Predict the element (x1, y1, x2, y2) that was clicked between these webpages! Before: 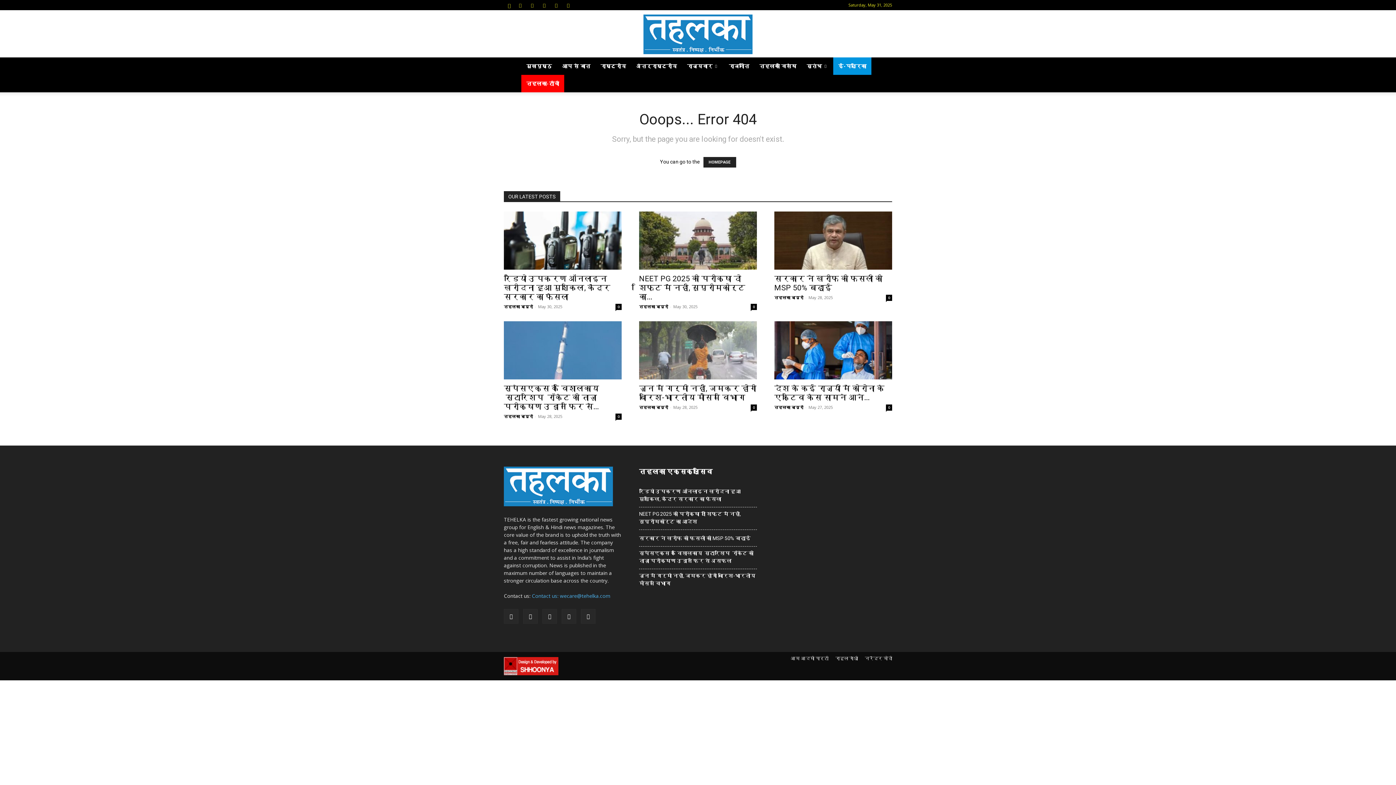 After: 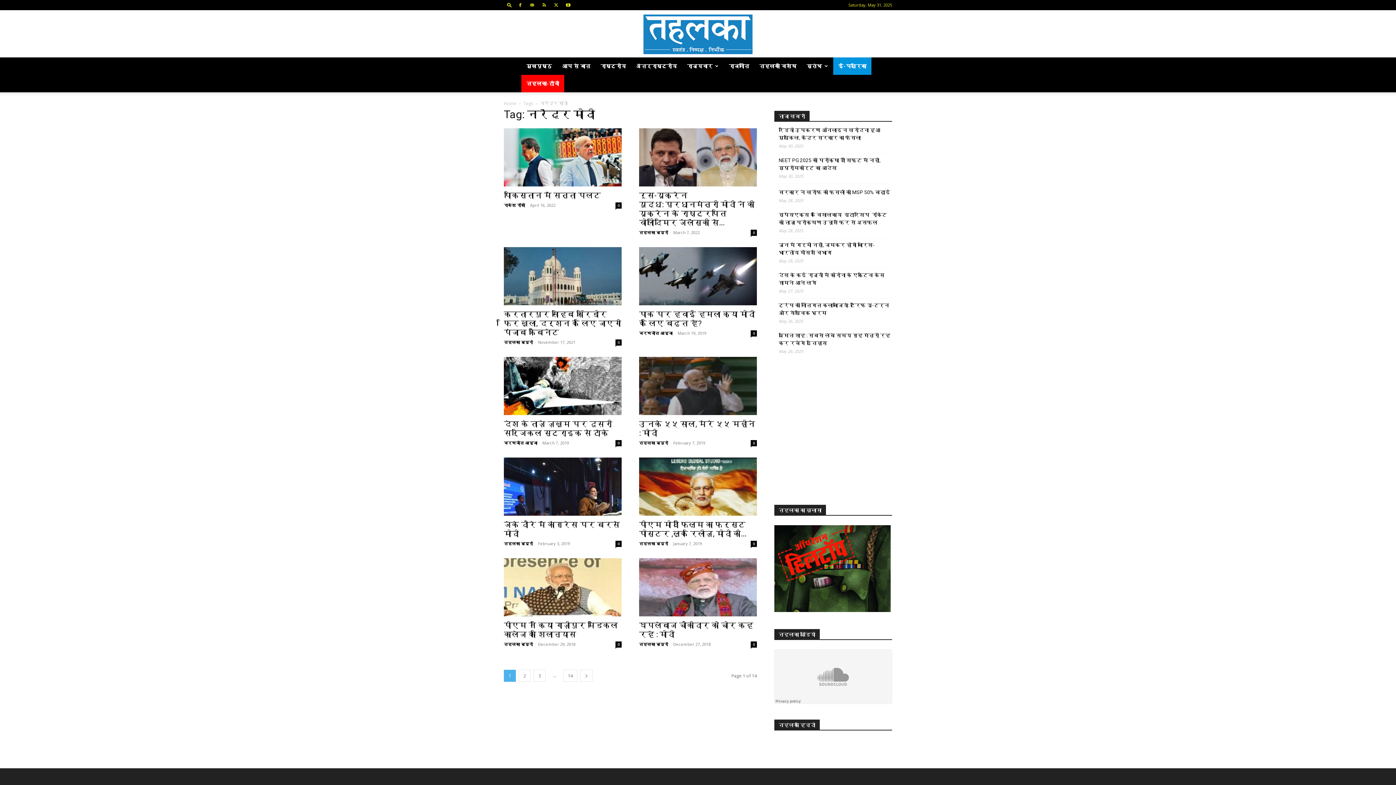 Action: label: नरेंद्र मोदी bbox: (865, 655, 892, 662)